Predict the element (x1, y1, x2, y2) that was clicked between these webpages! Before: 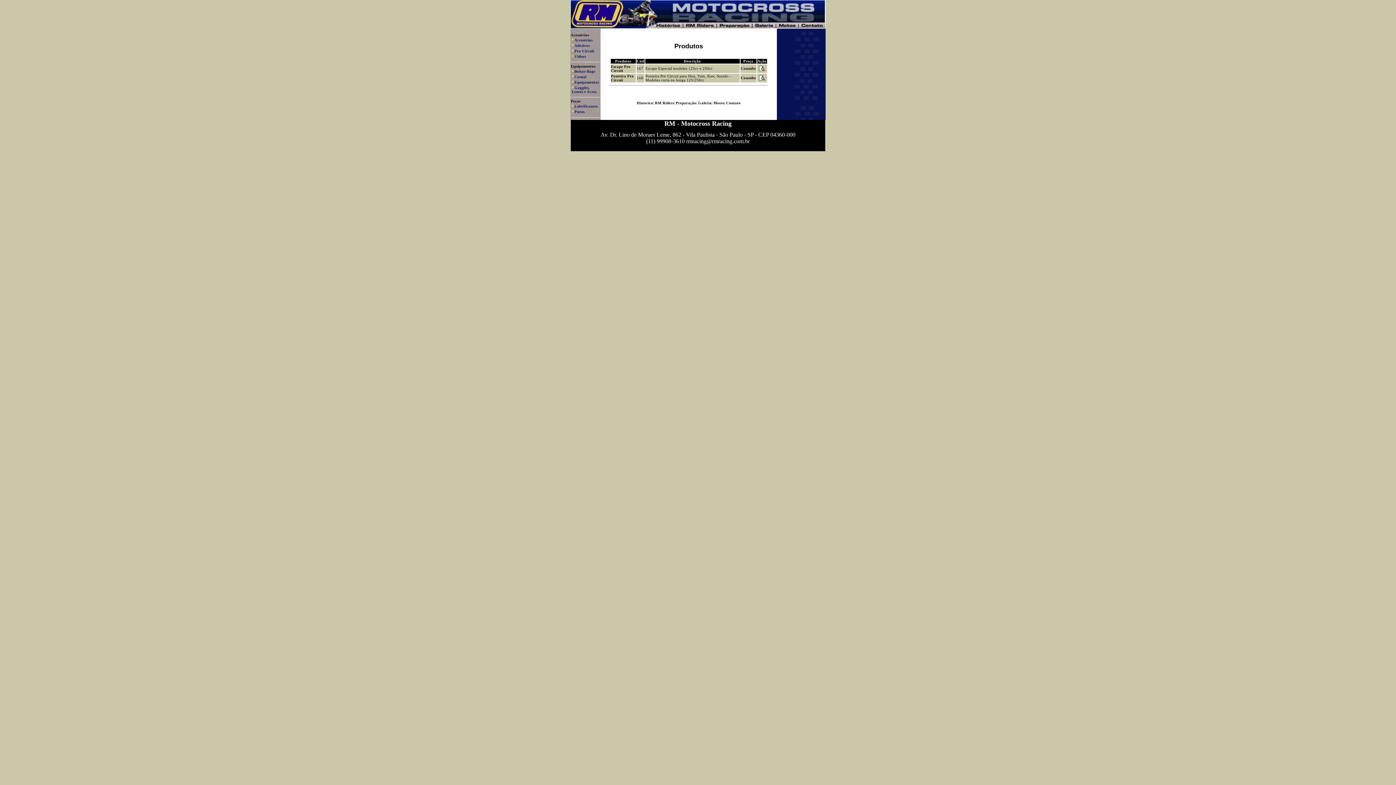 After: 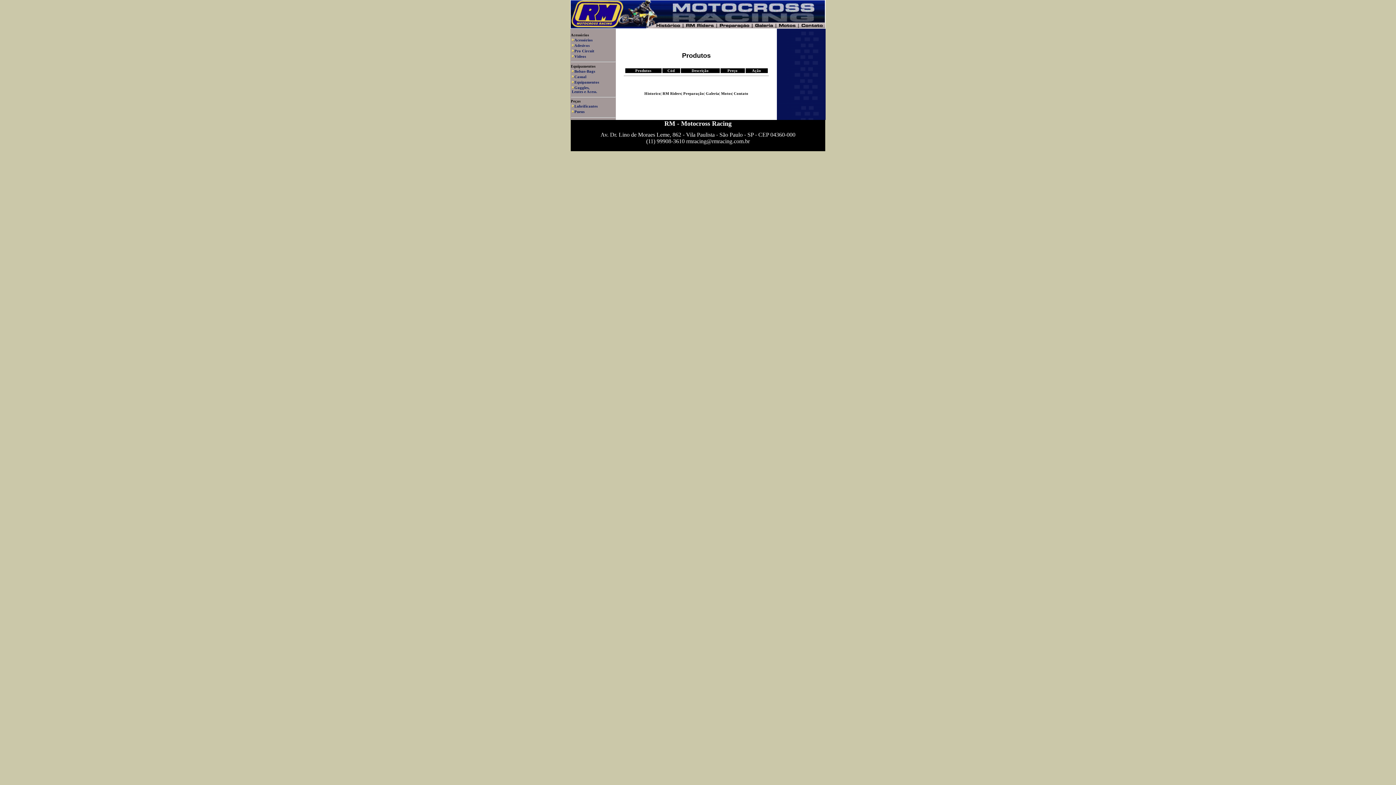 Action: bbox: (574, 74, 586, 78) label: Casual